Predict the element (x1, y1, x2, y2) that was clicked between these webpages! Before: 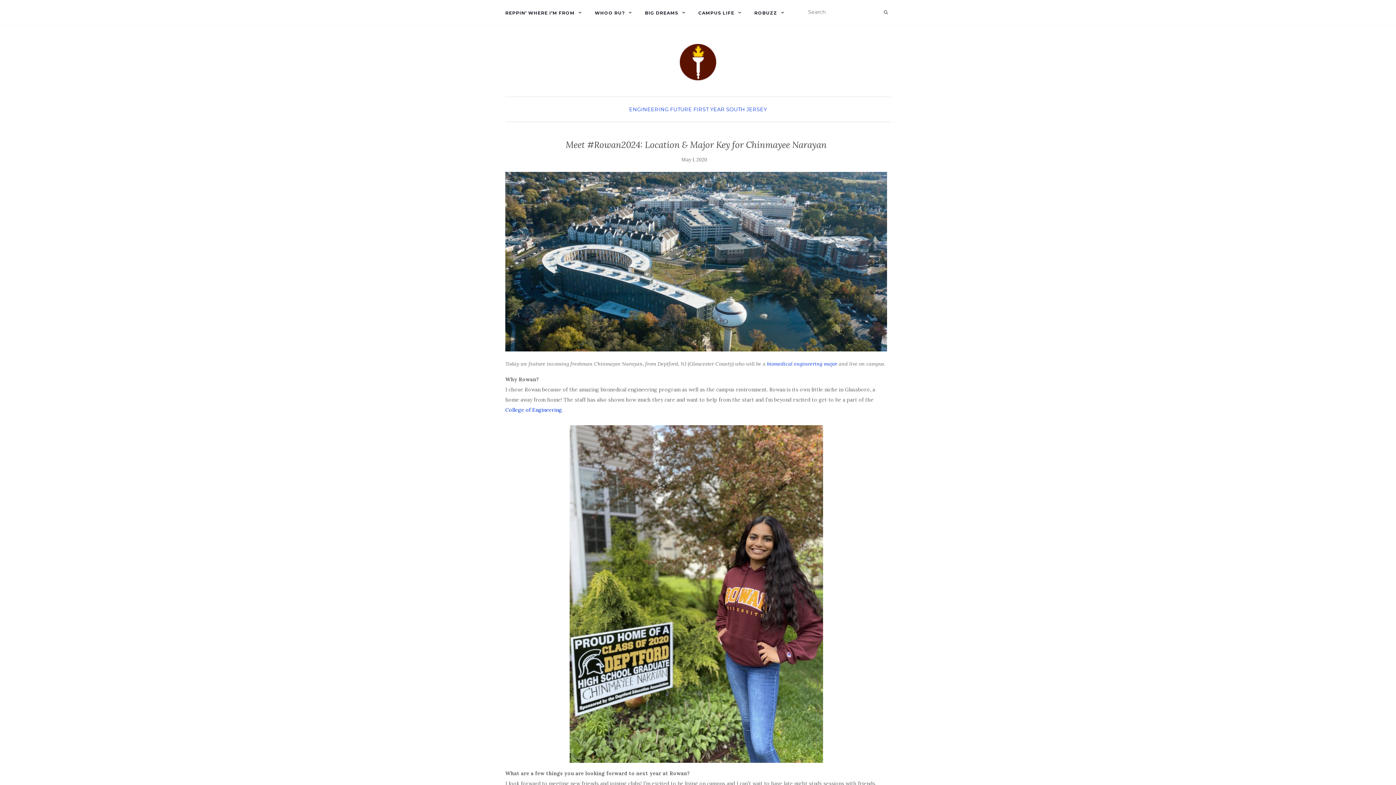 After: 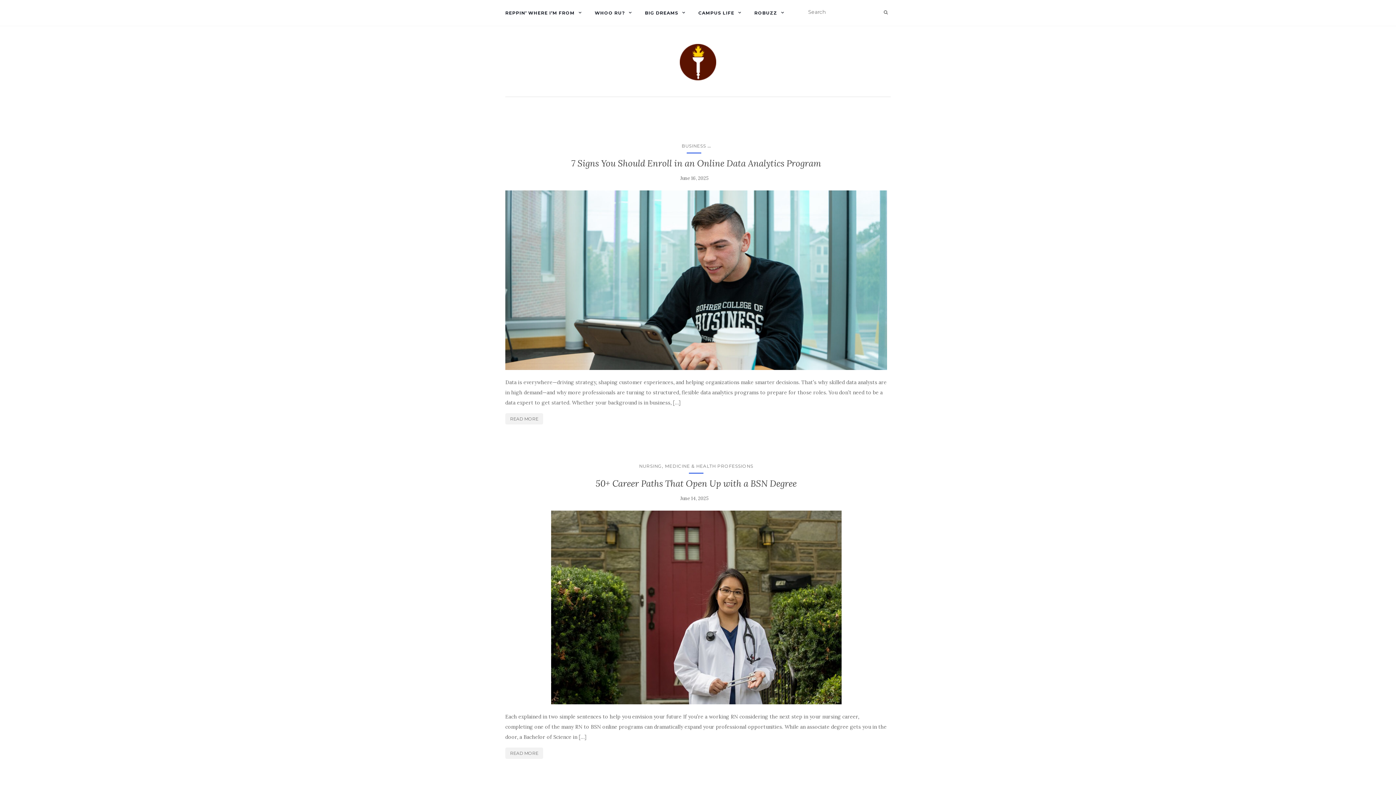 Action: bbox: (881, 6, 890, 17)